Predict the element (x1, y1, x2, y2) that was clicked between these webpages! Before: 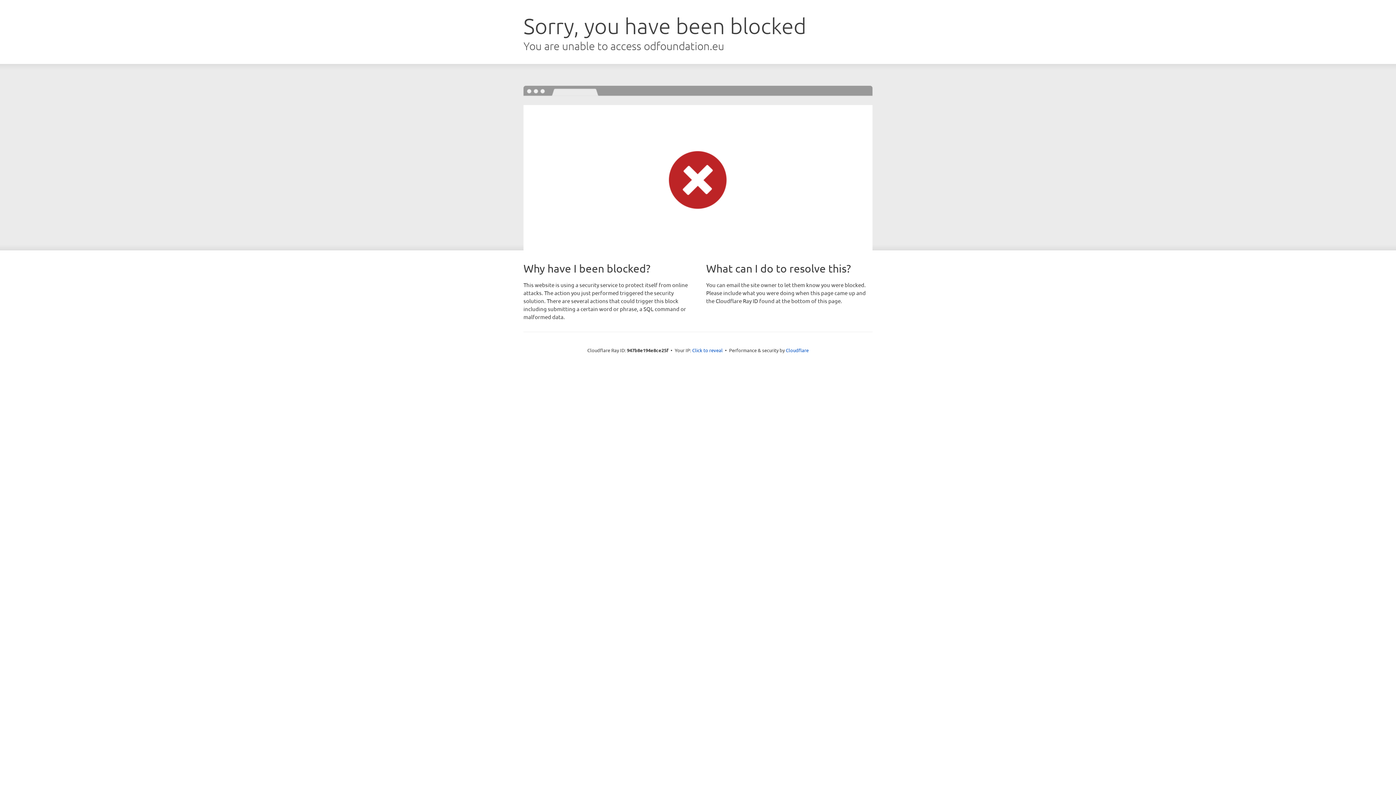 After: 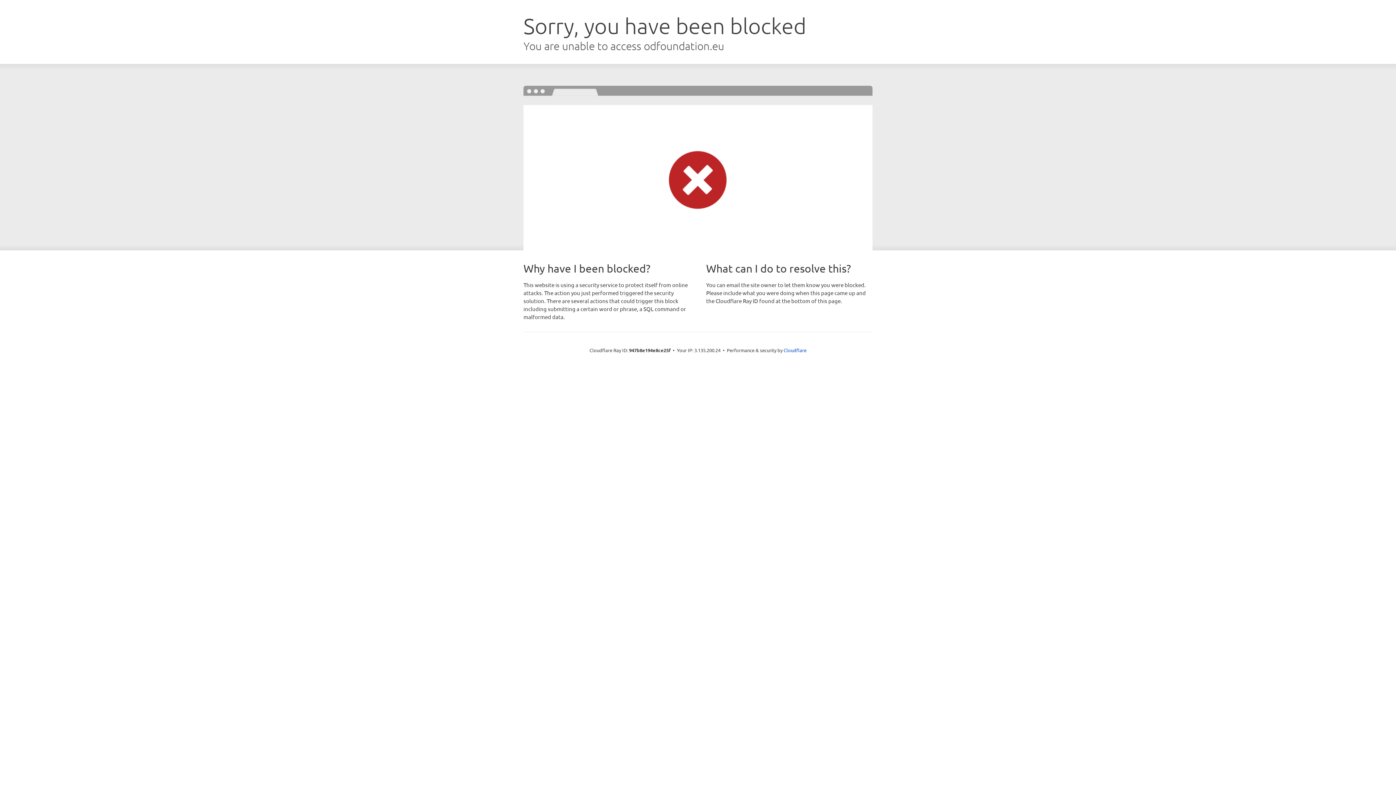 Action: label: Click to reveal bbox: (692, 346, 722, 353)